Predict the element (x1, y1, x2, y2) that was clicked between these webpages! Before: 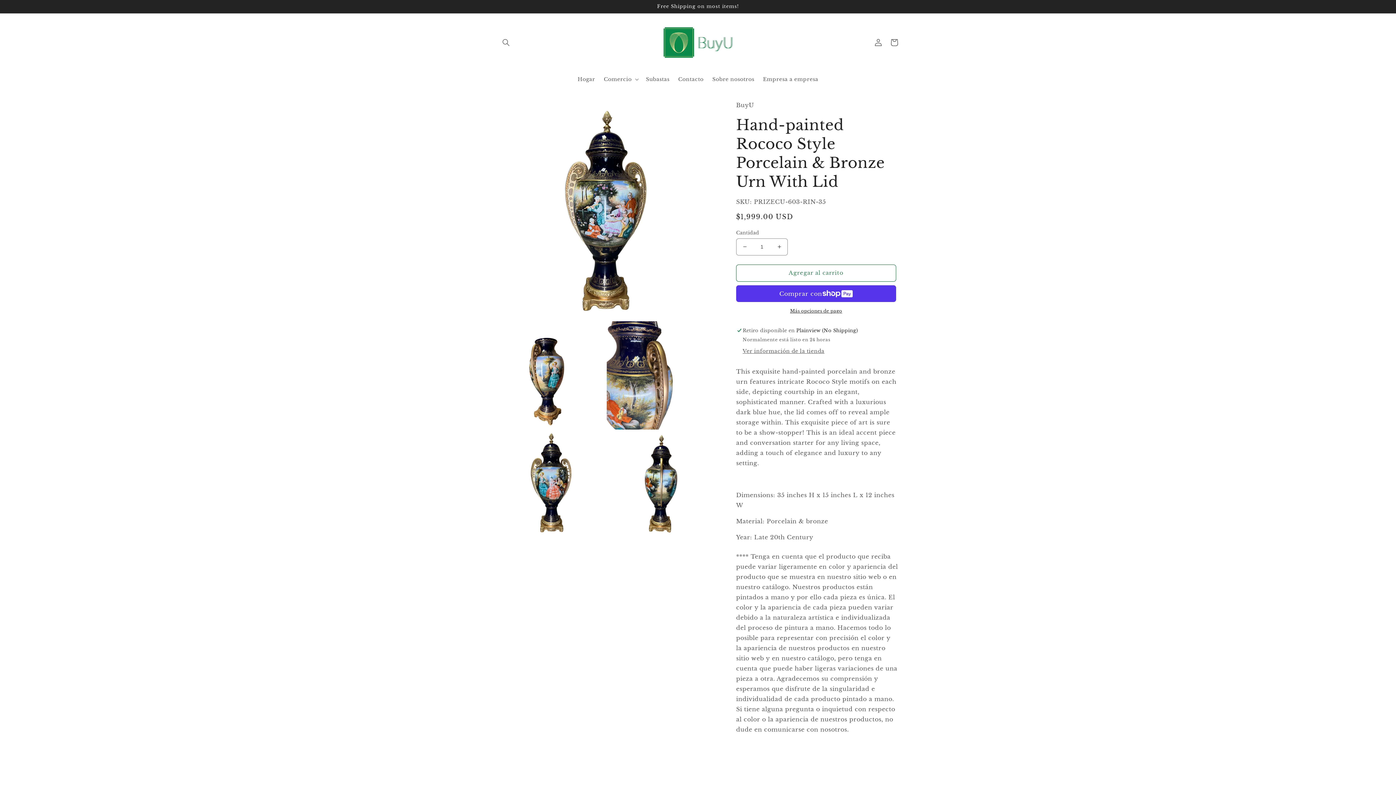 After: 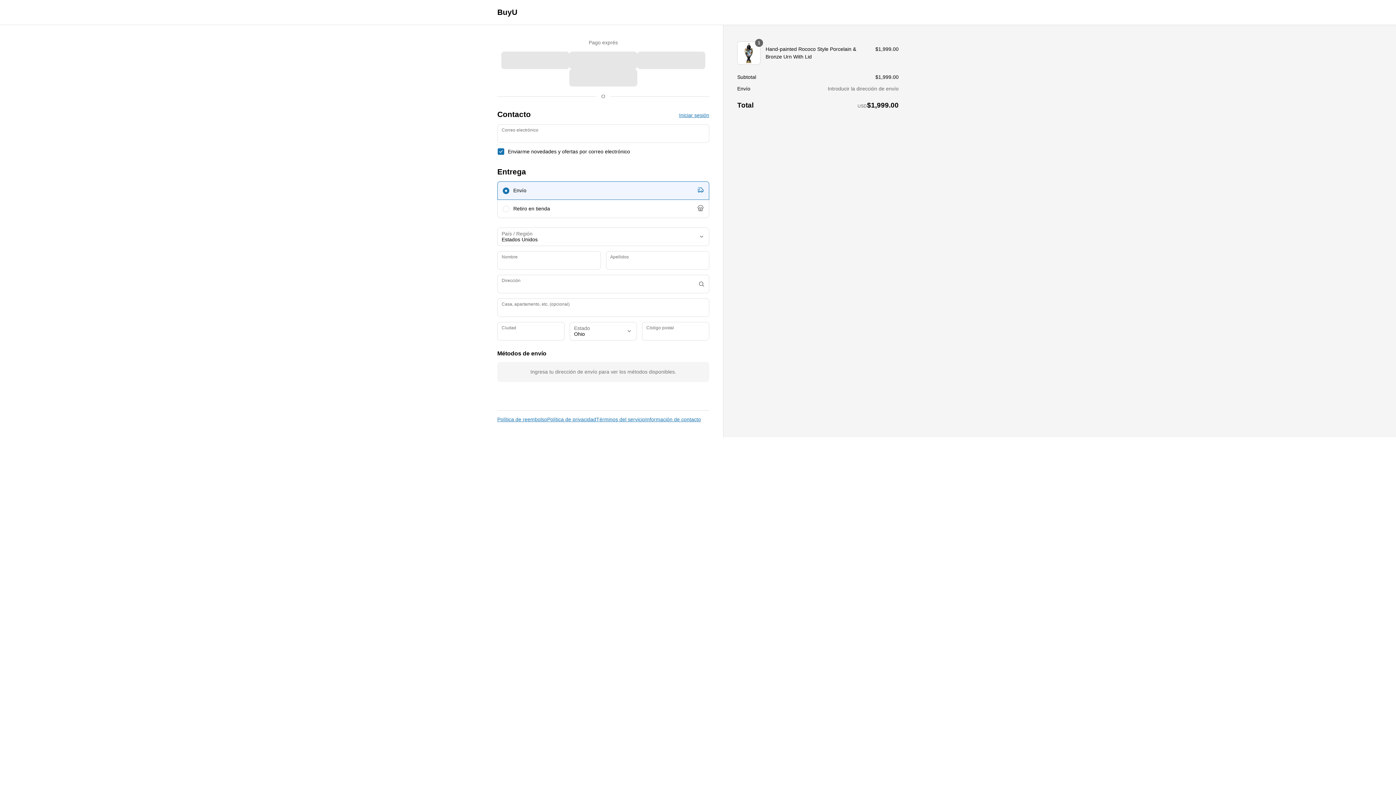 Action: label: Más opciones de pago bbox: (736, 307, 896, 314)